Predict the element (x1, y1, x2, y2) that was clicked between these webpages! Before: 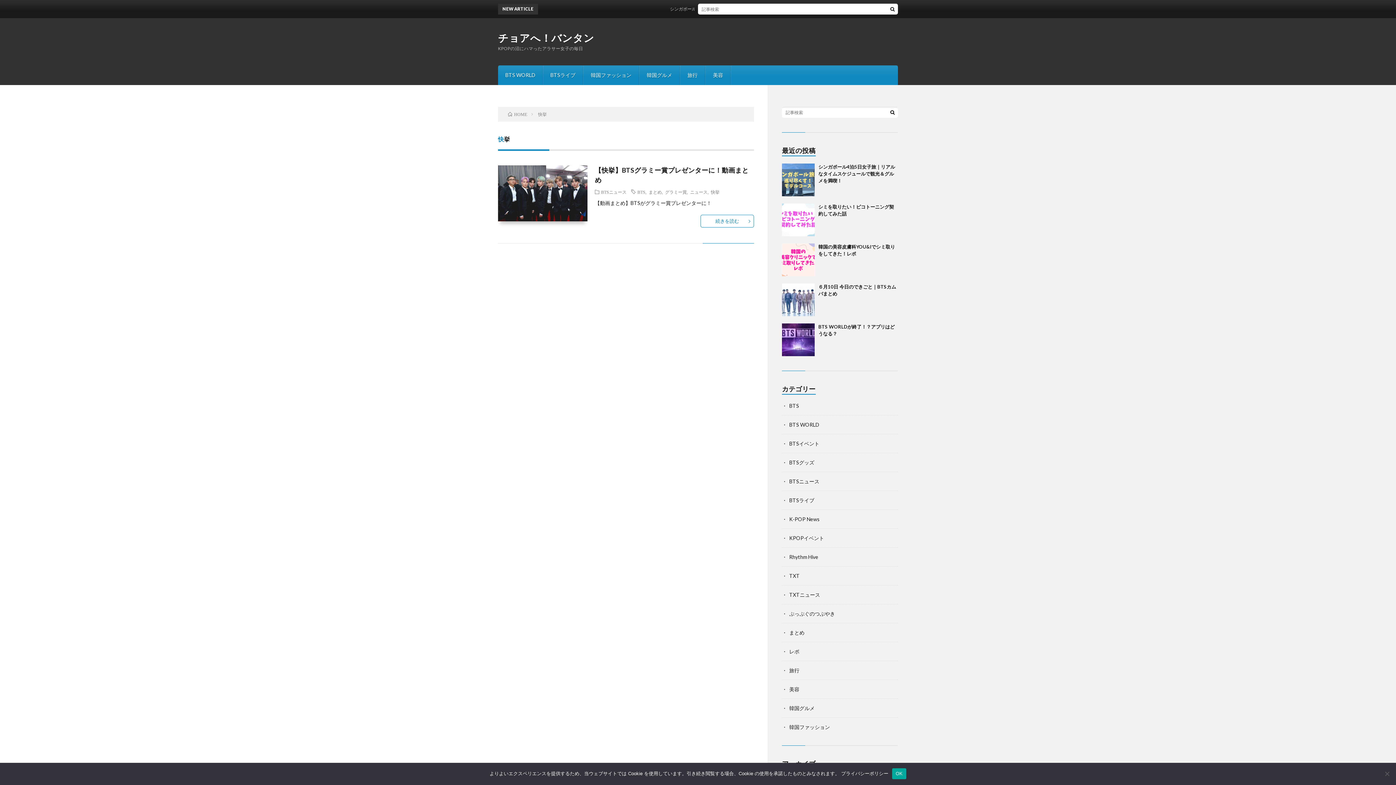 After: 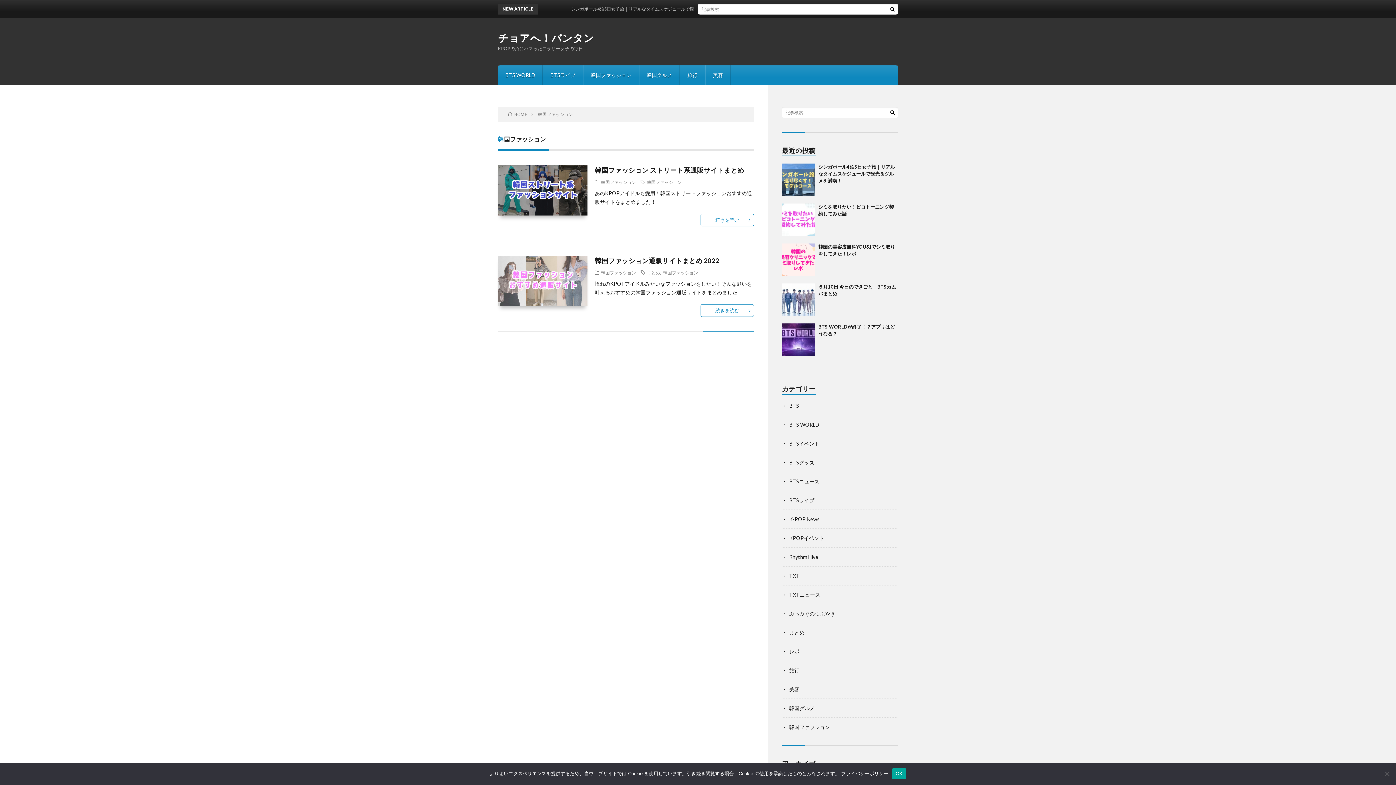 Action: bbox: (789, 724, 830, 730) label: 韓国ファッション